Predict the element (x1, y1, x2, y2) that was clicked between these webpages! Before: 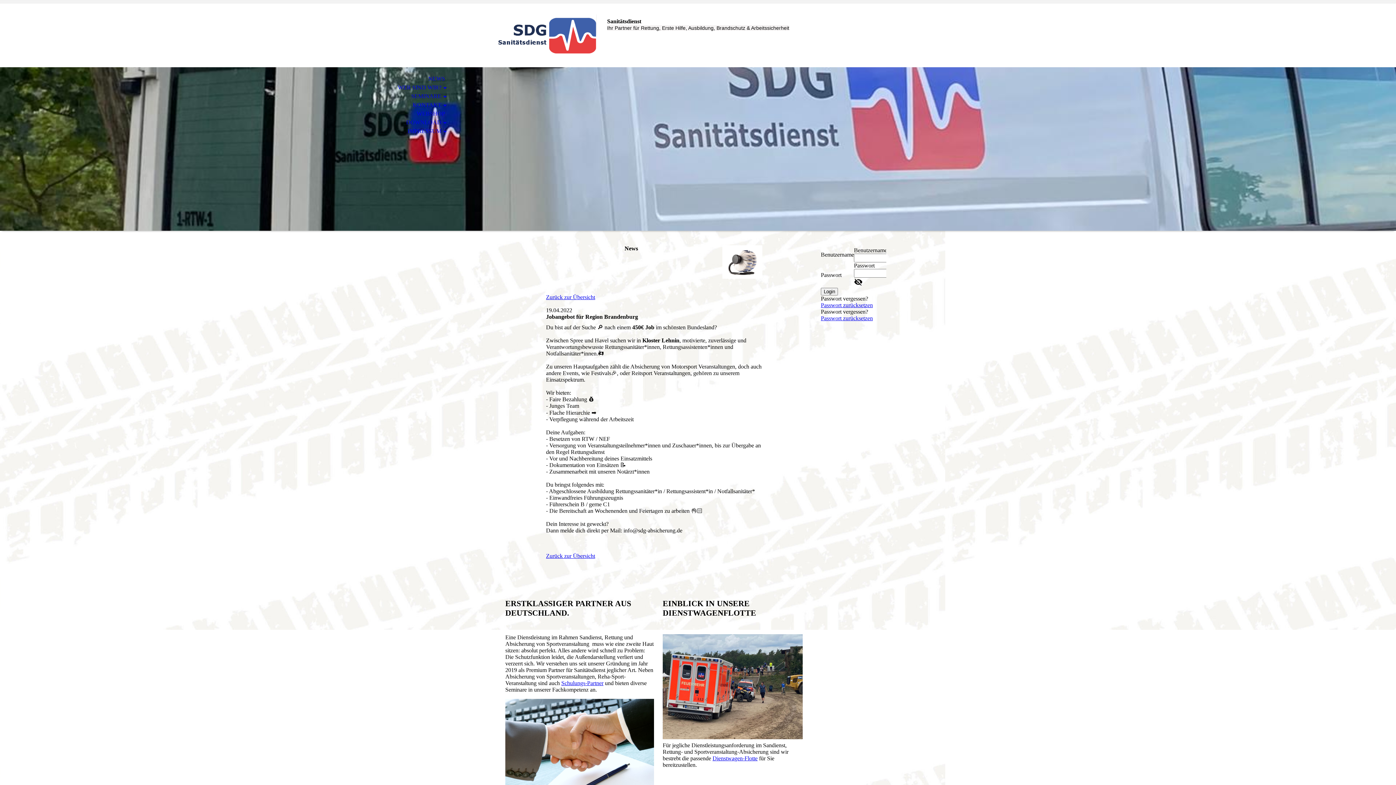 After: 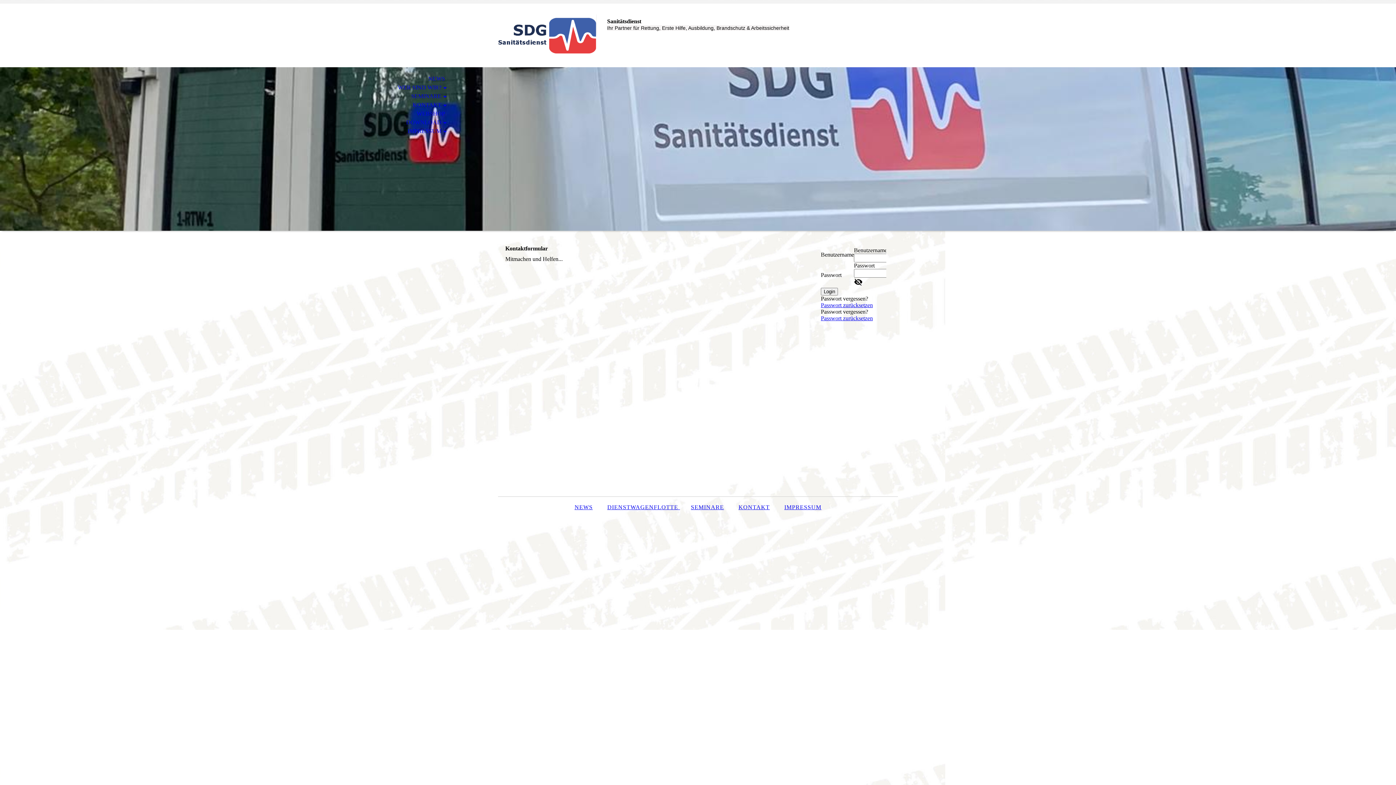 Action: bbox: (0, 100, 453, 109) label: KONTAKT